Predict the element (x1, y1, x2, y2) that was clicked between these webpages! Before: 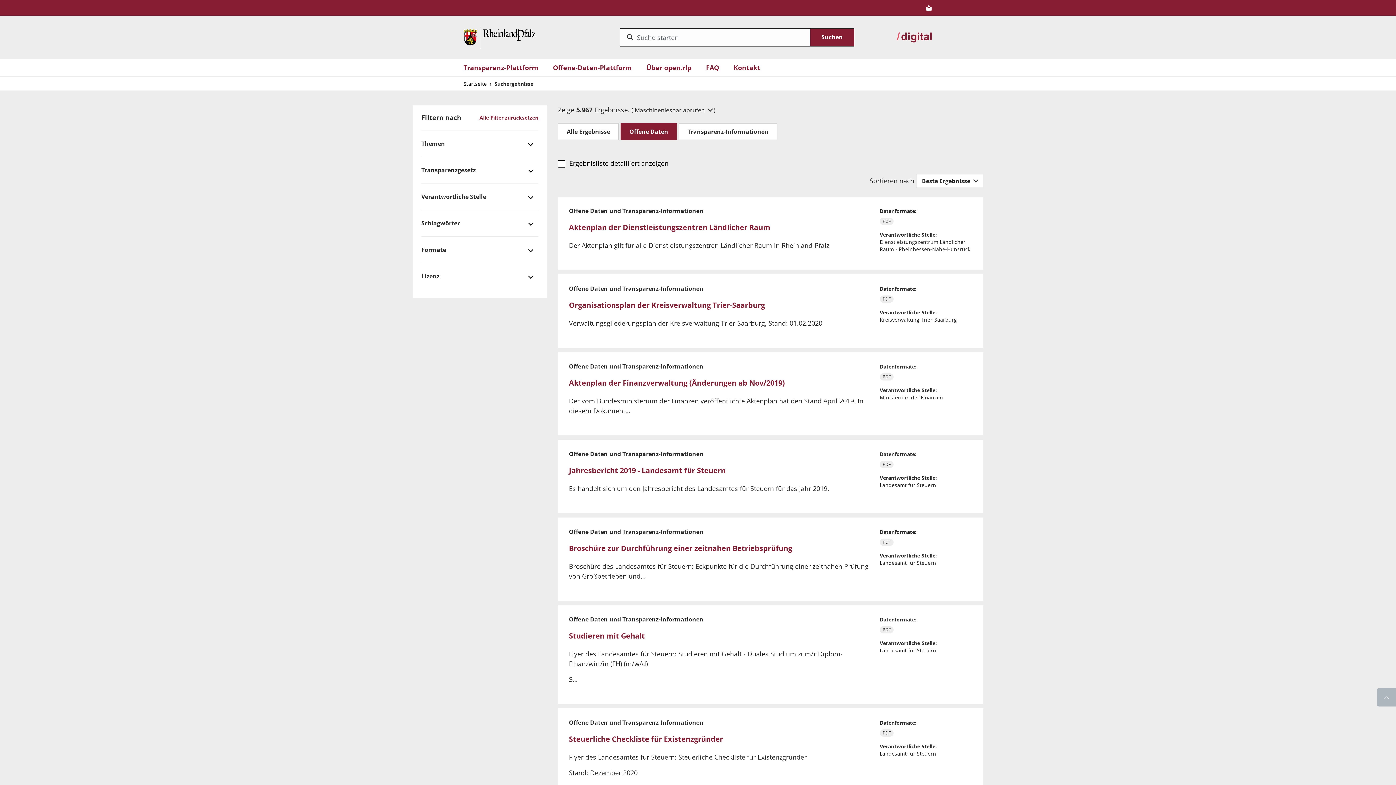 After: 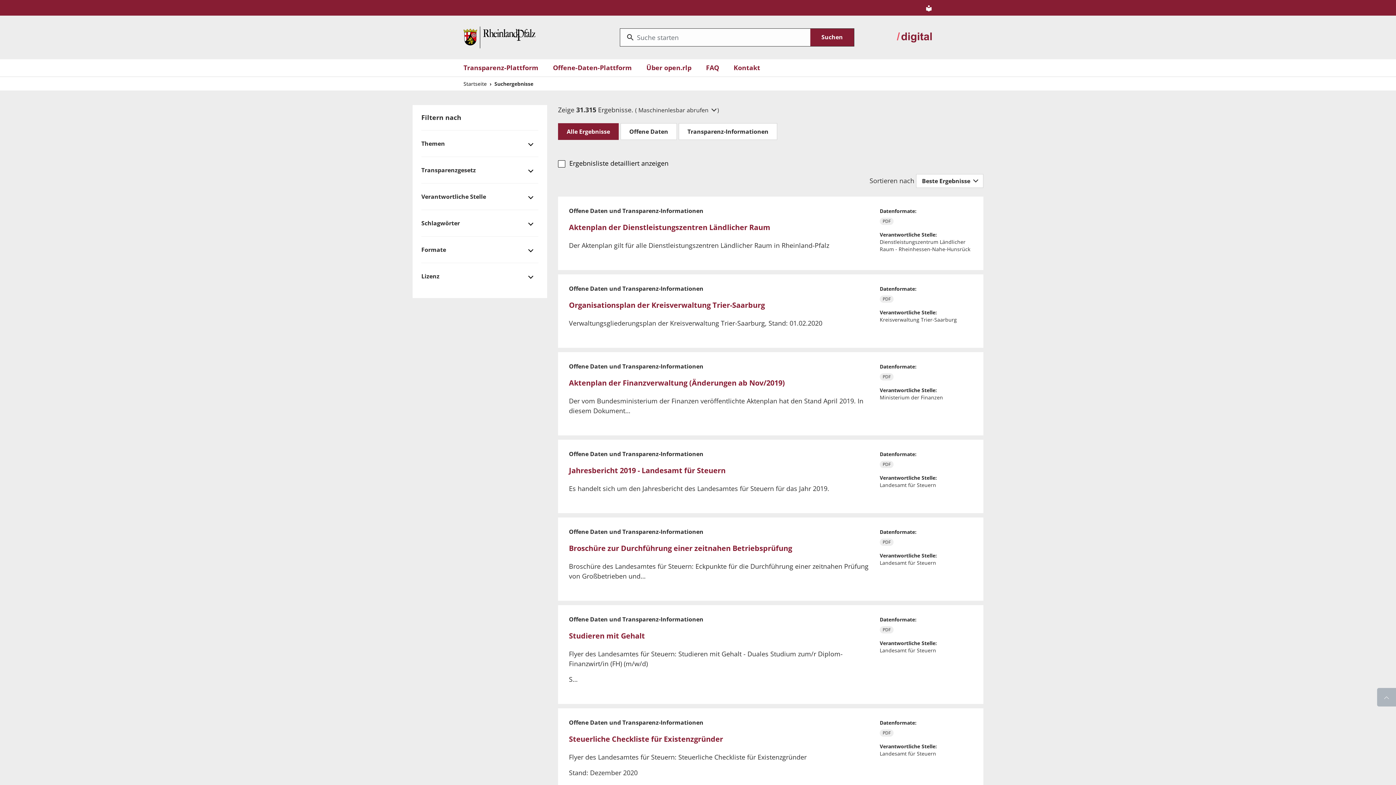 Action: bbox: (620, 123, 677, 140) label: Offene Daten